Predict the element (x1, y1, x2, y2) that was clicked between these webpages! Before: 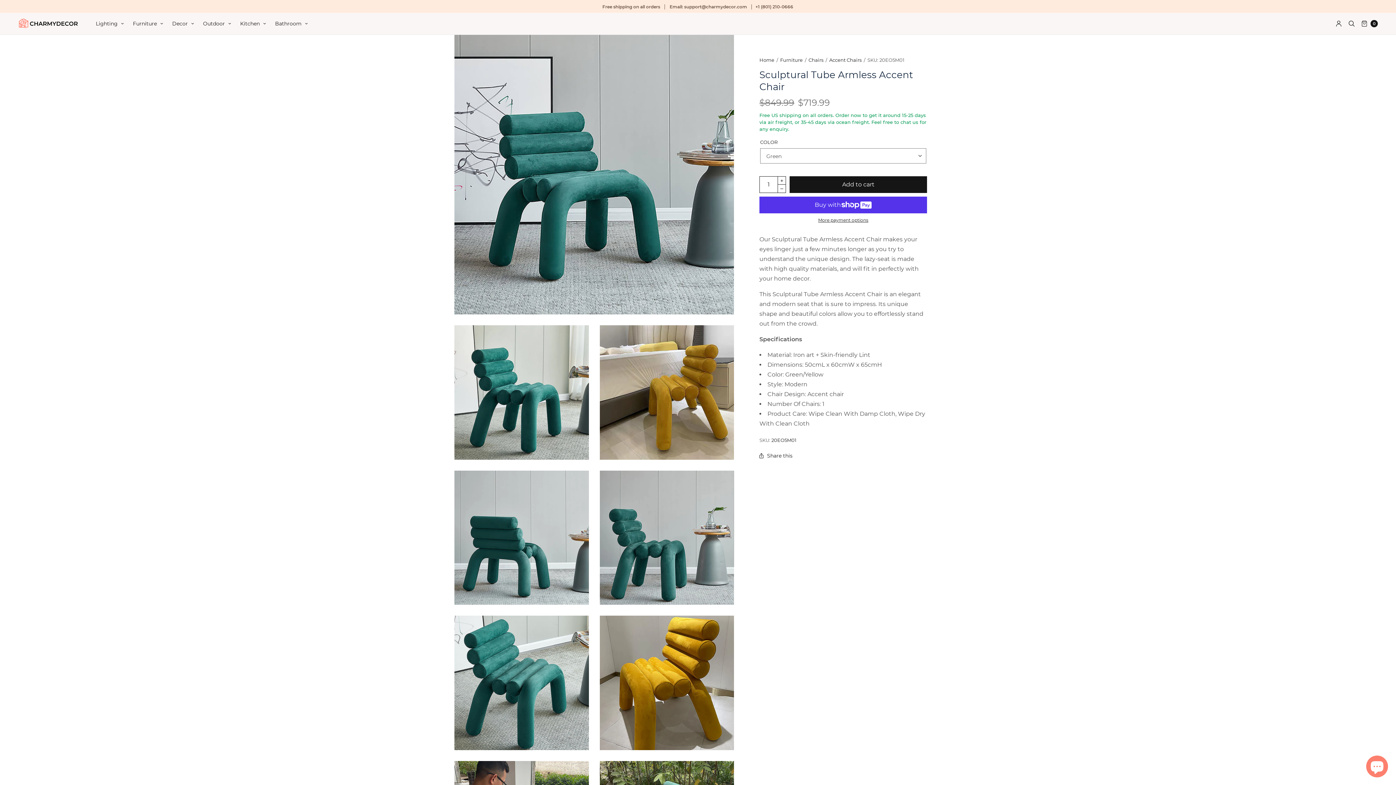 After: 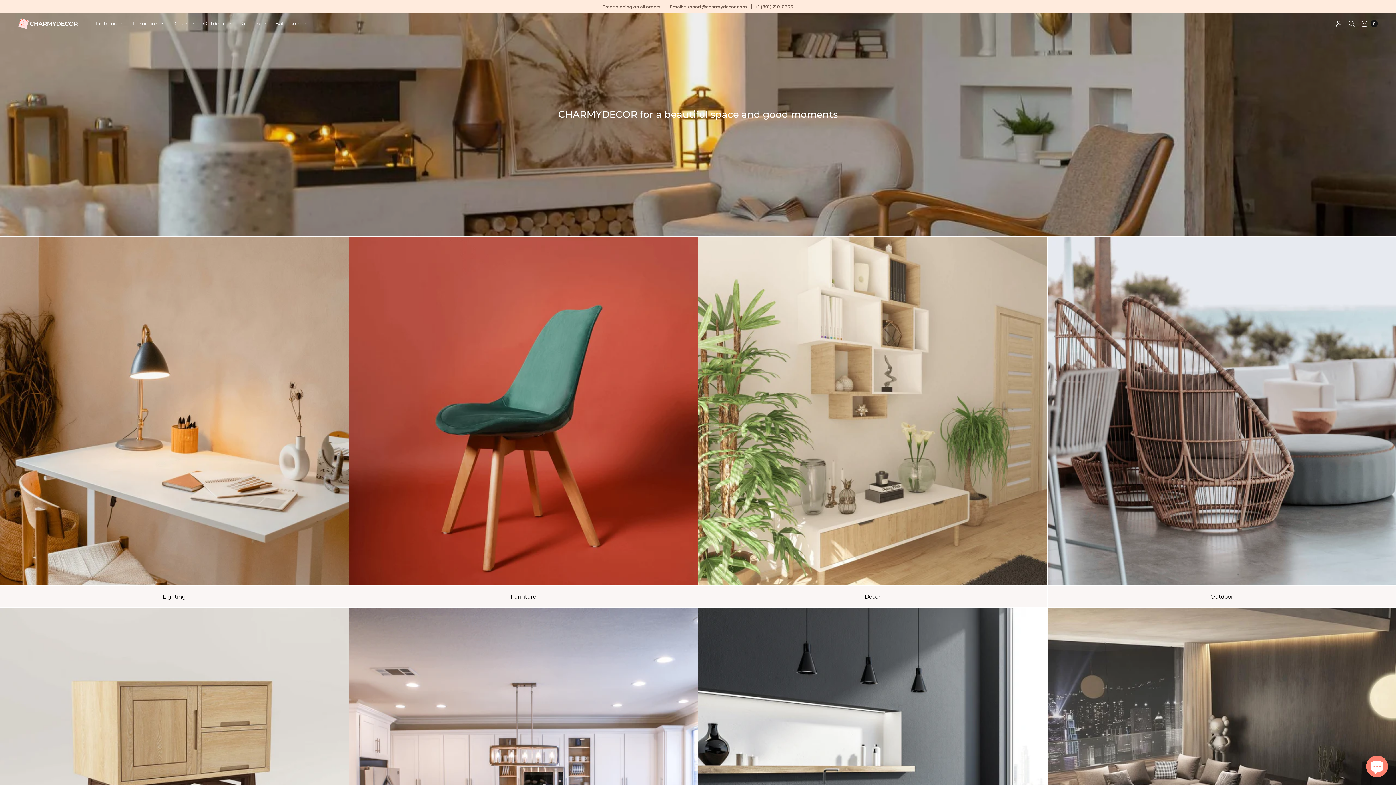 Action: bbox: (18, 18, 77, 29)